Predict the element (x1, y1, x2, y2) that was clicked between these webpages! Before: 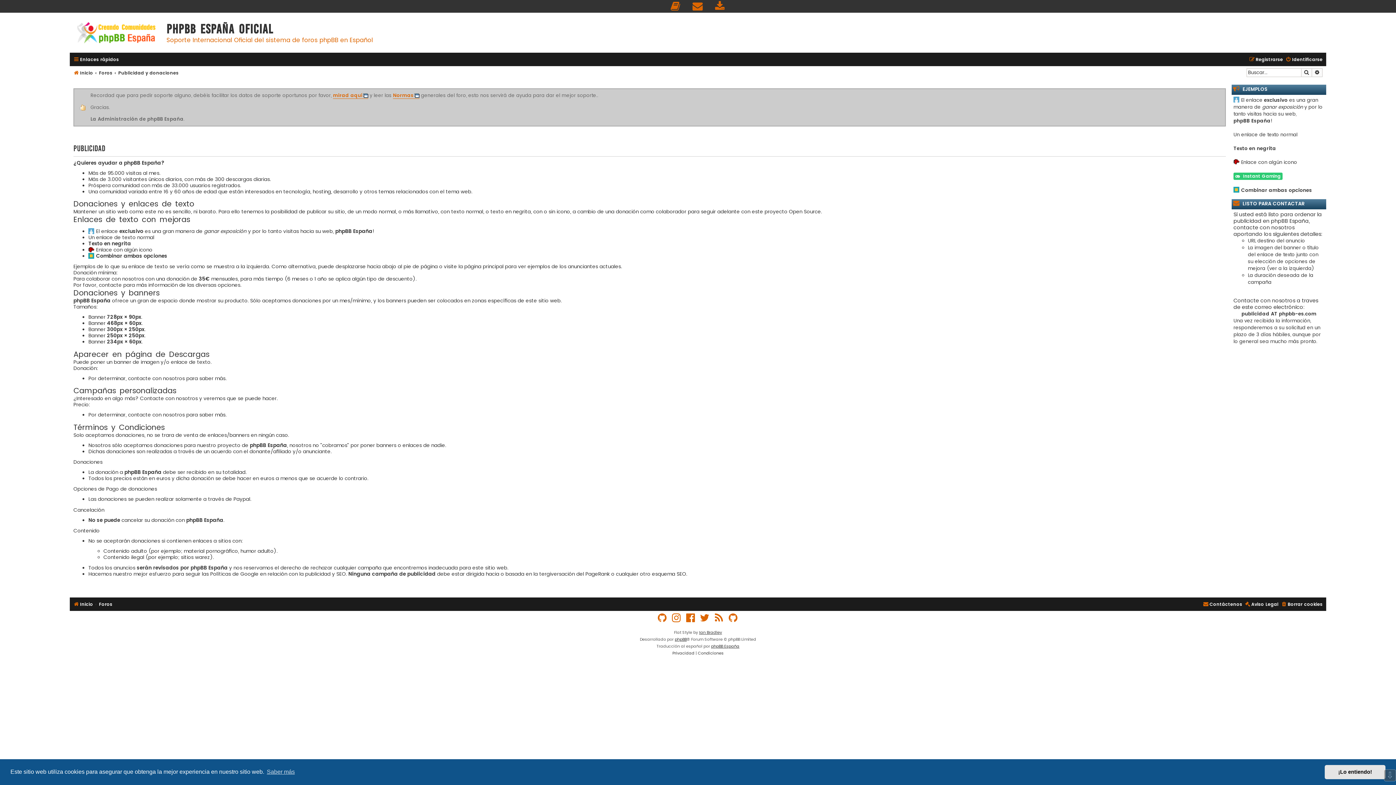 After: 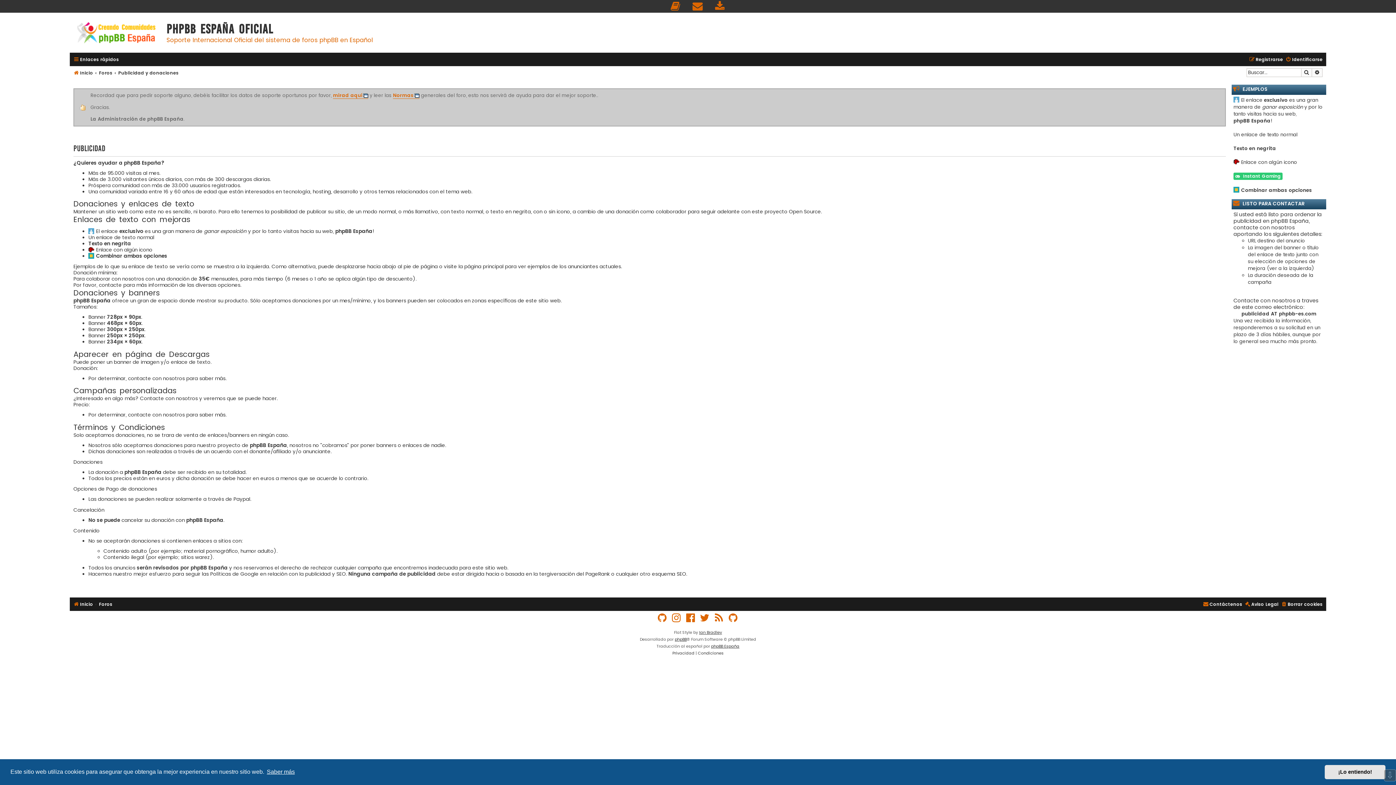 Action: bbox: (265, 766, 296, 777) label: learn more about cookies